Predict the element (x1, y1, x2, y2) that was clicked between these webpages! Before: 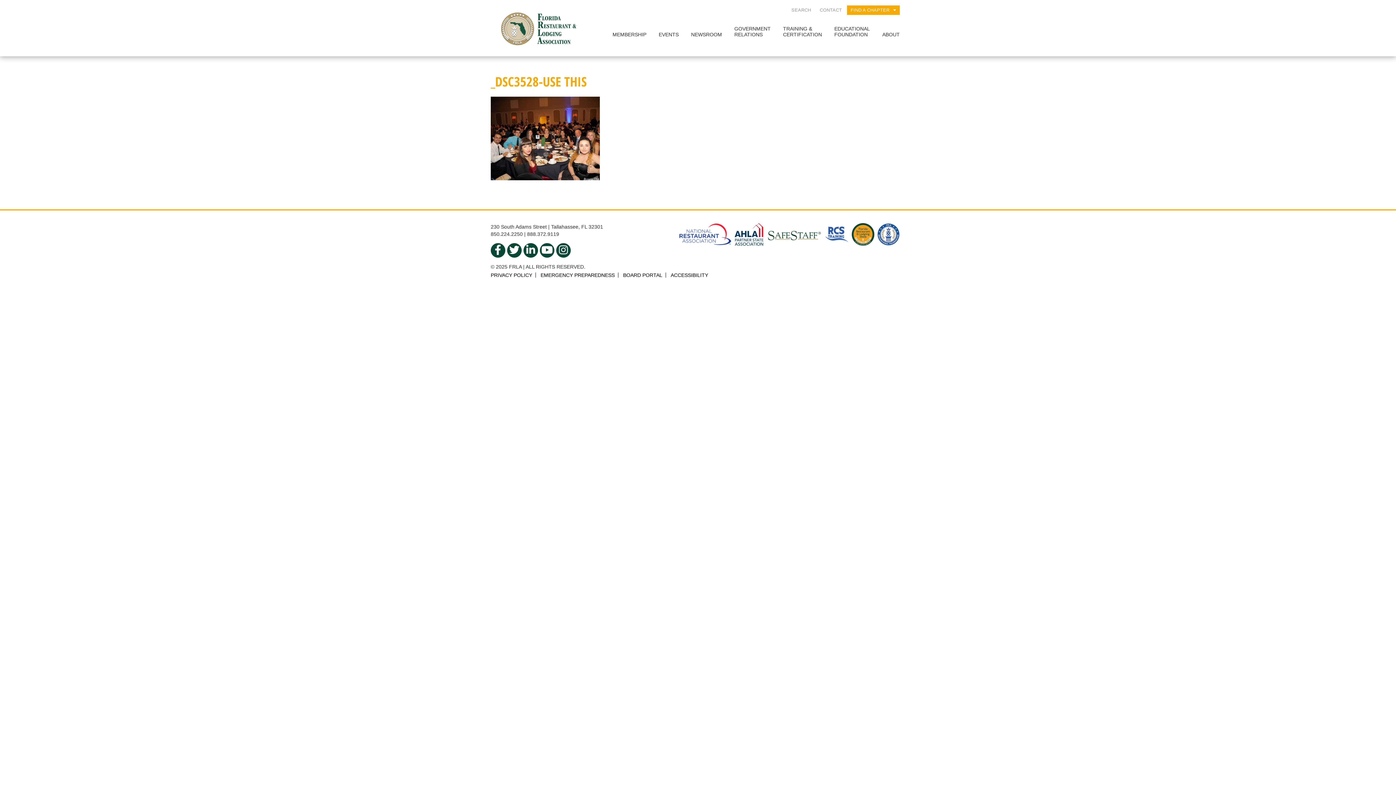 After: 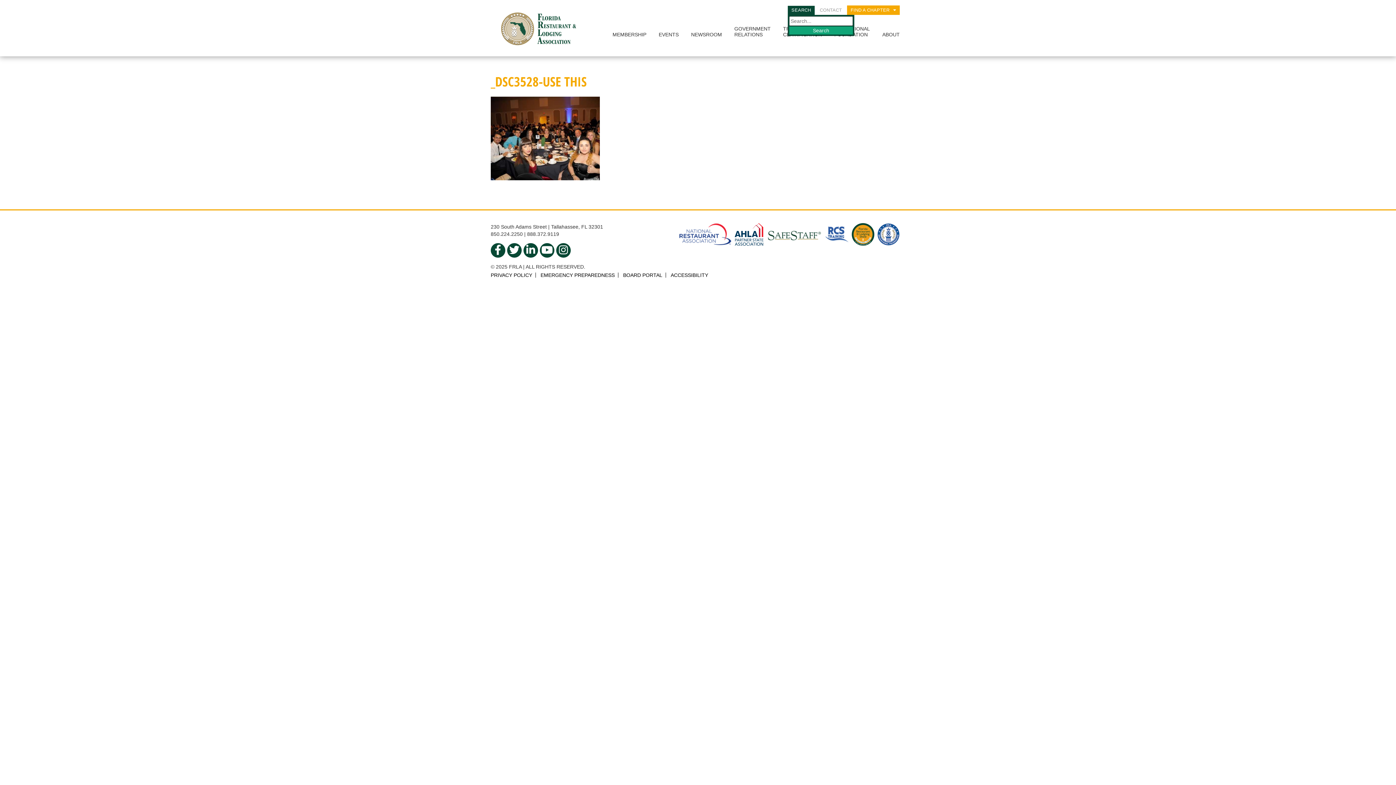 Action: bbox: (788, 5, 814, 14) label: SEARCH